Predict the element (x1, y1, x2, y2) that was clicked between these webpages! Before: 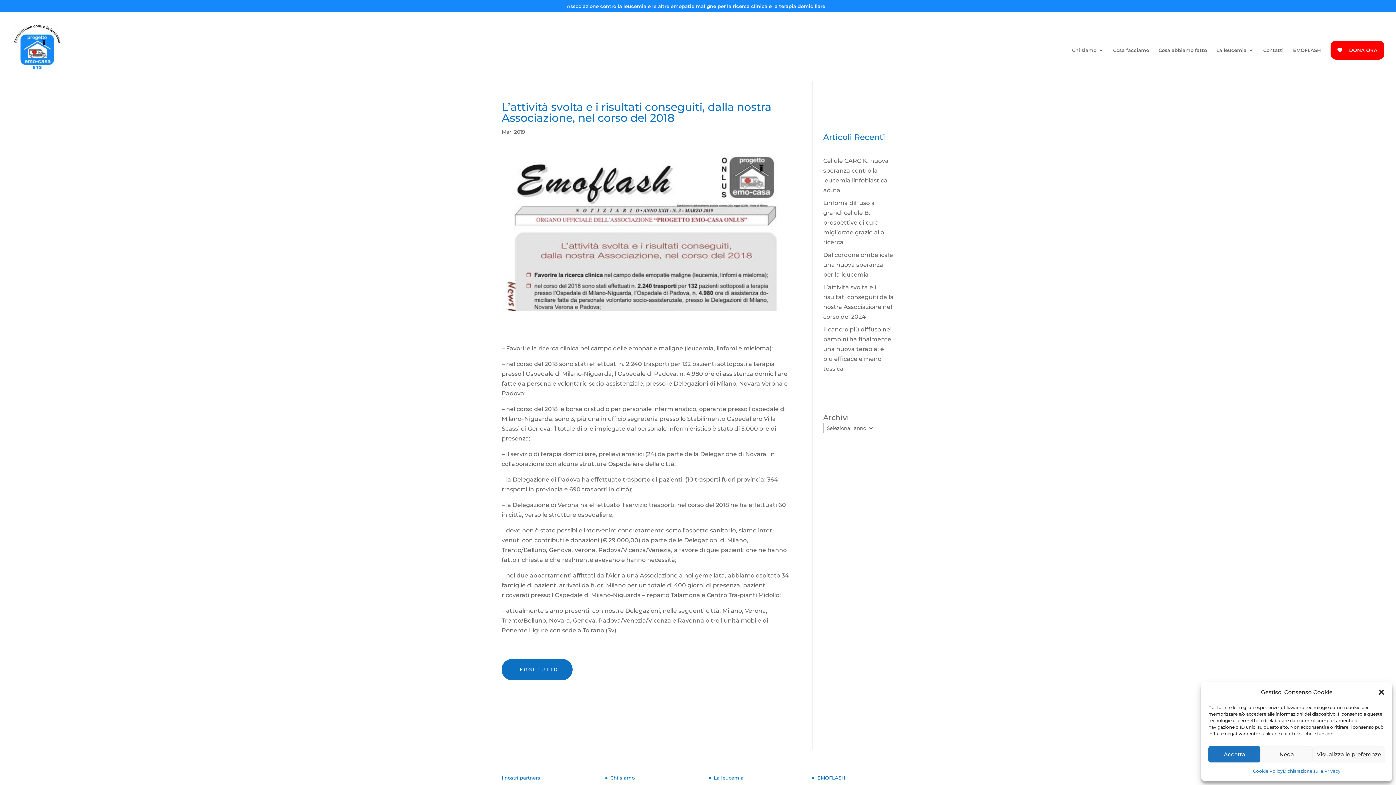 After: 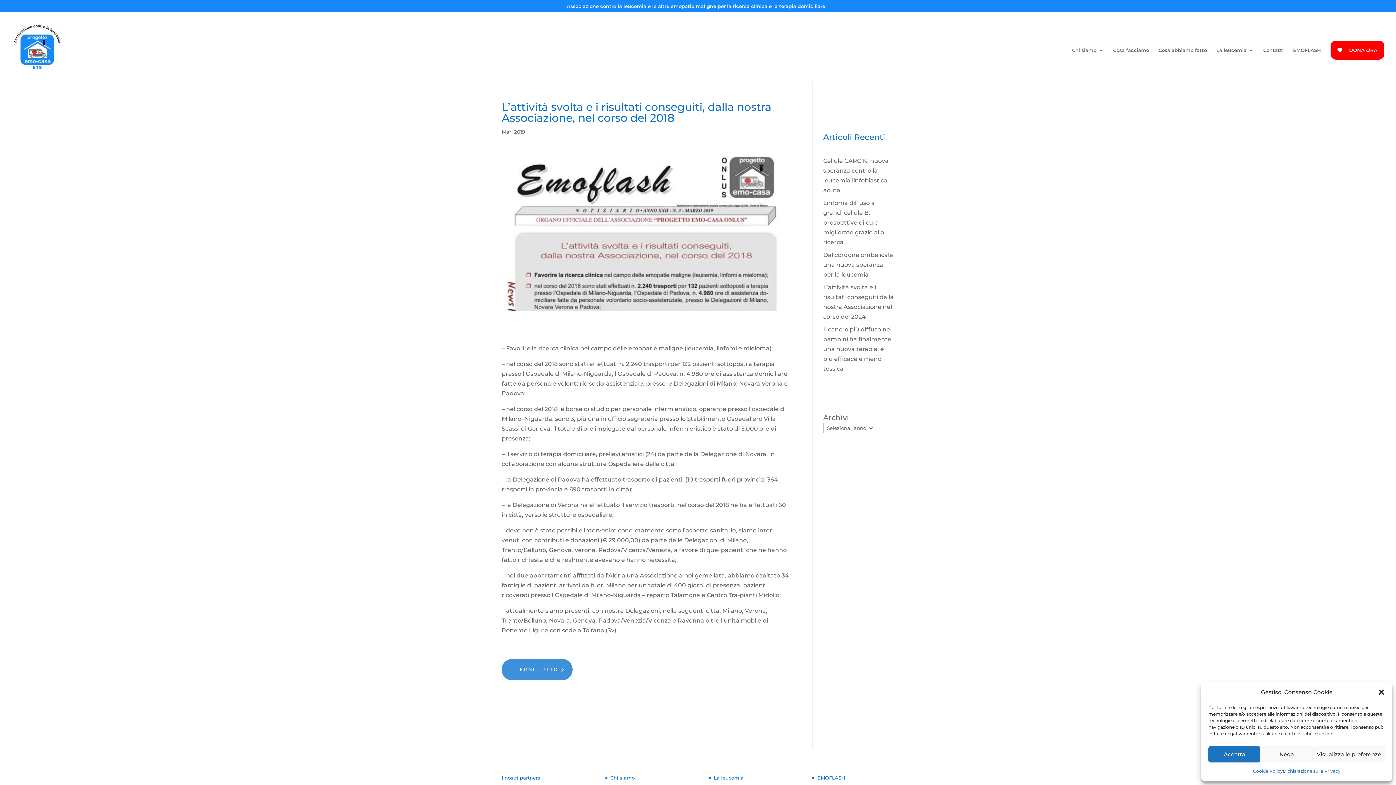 Action: label: LEGGI TUTTO bbox: (501, 659, 572, 680)